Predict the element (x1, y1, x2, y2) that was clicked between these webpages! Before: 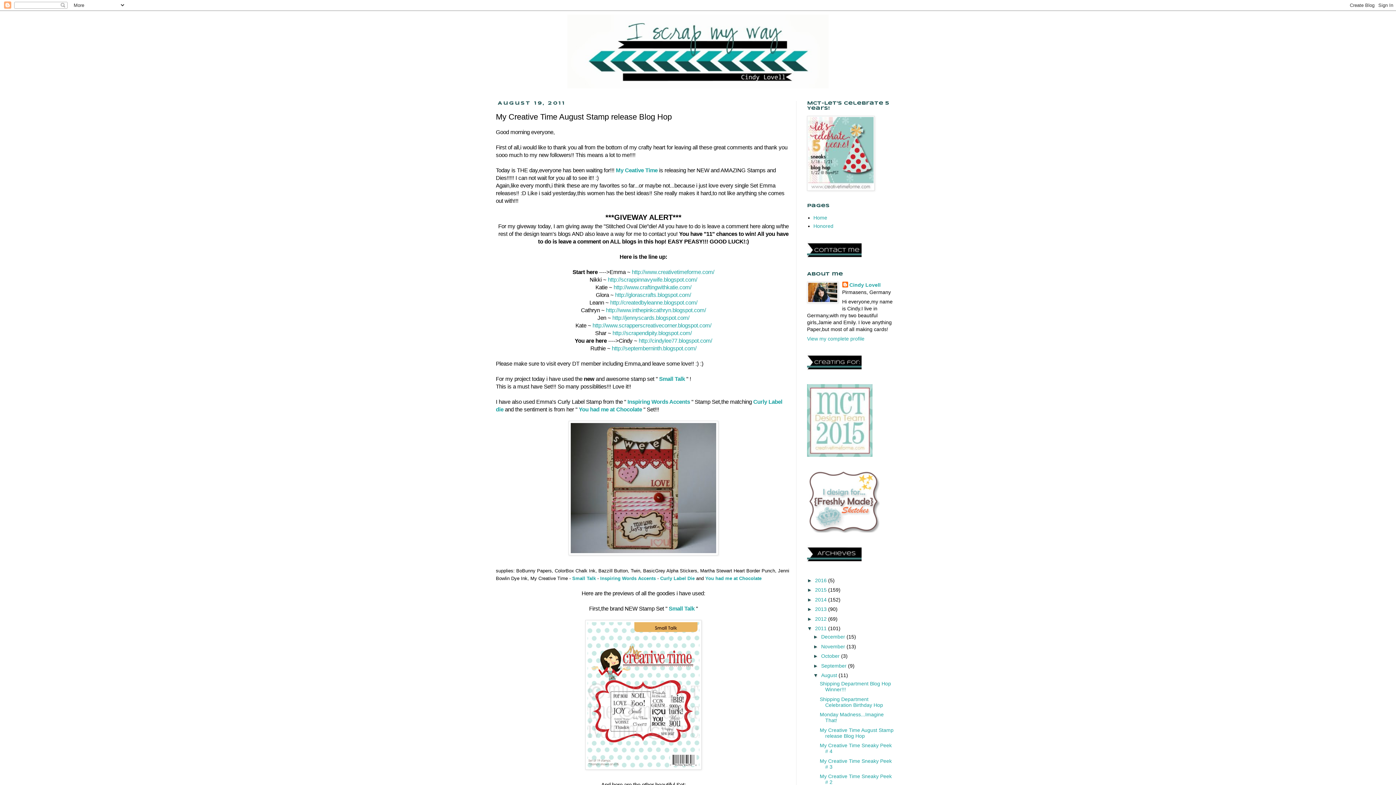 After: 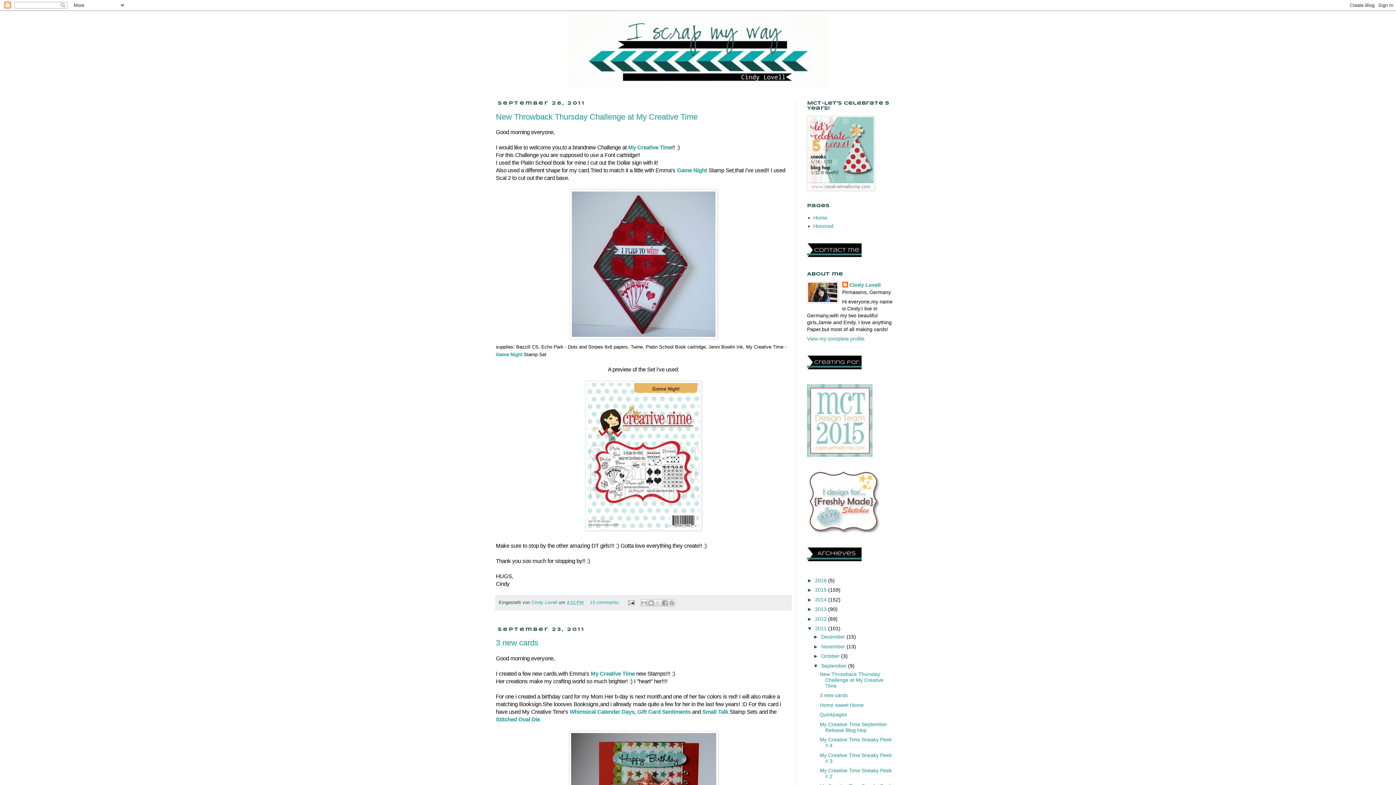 Action: label: September  bbox: (821, 663, 848, 668)